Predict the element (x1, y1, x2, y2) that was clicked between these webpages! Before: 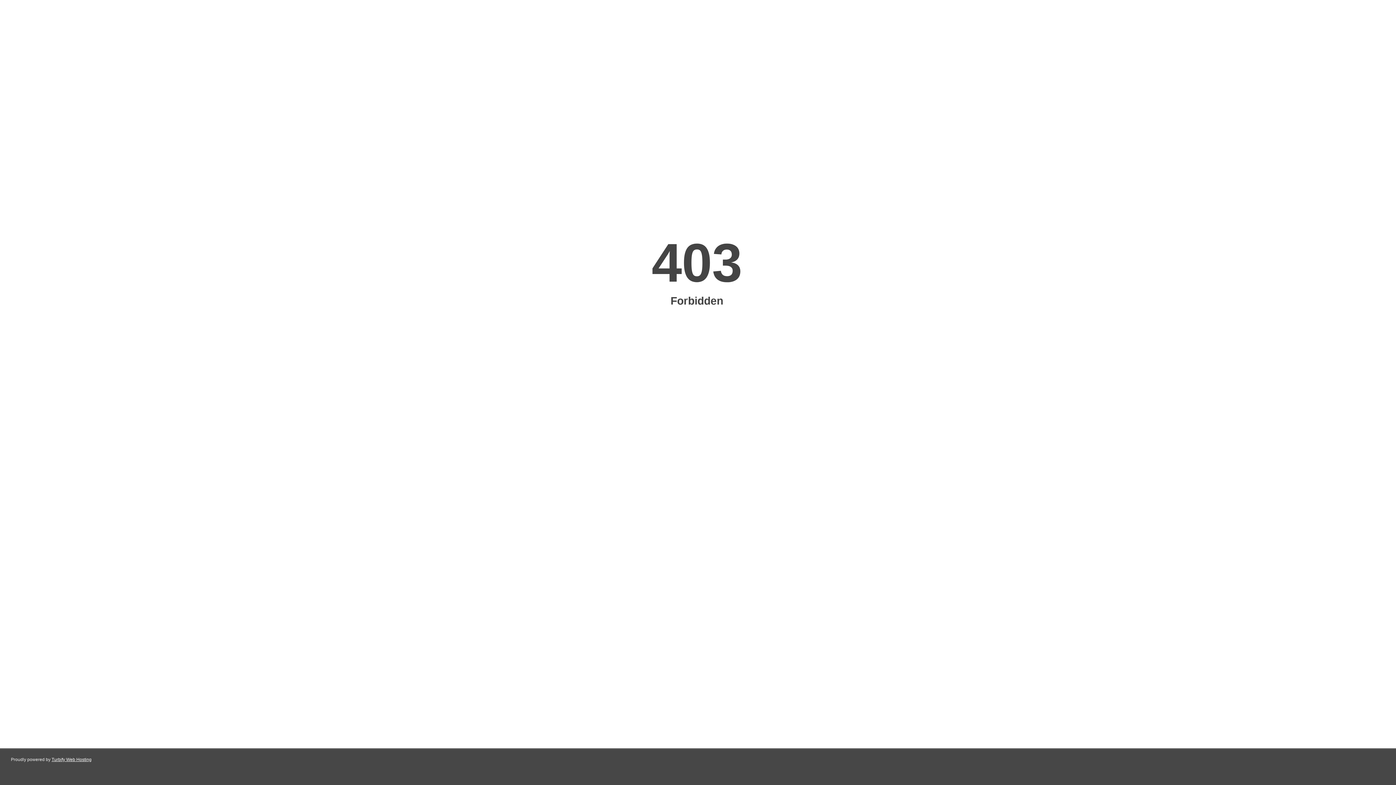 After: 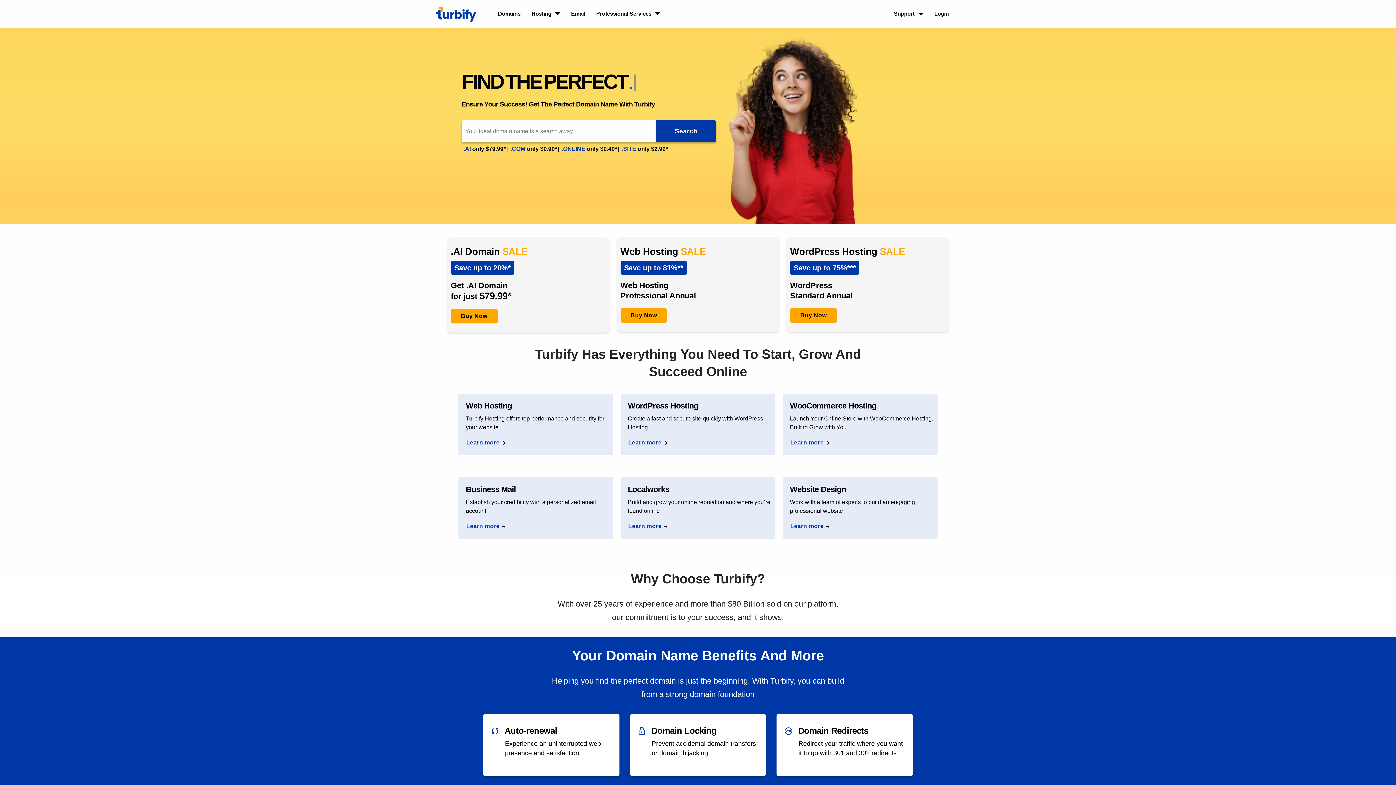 Action: bbox: (51, 757, 91, 762) label: Turbify Web Hosting